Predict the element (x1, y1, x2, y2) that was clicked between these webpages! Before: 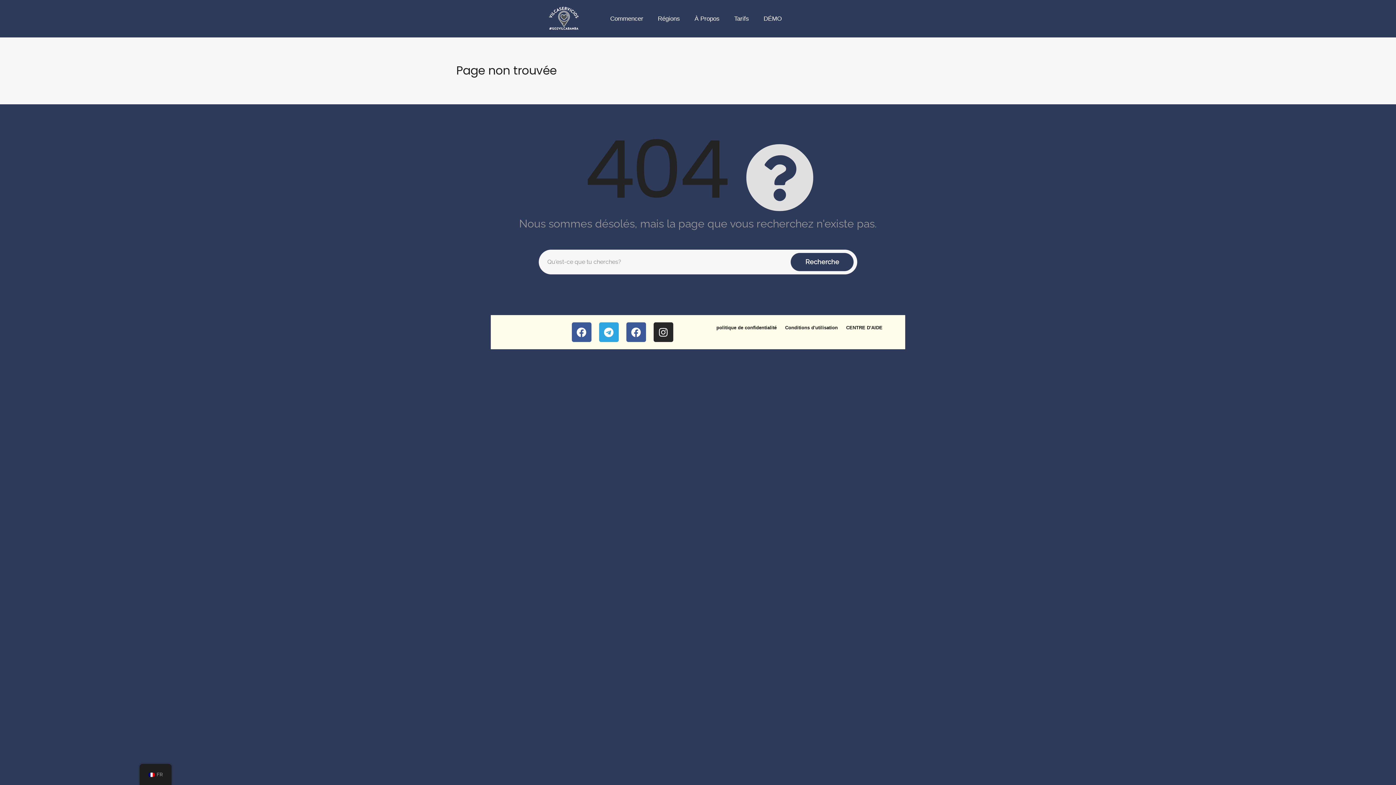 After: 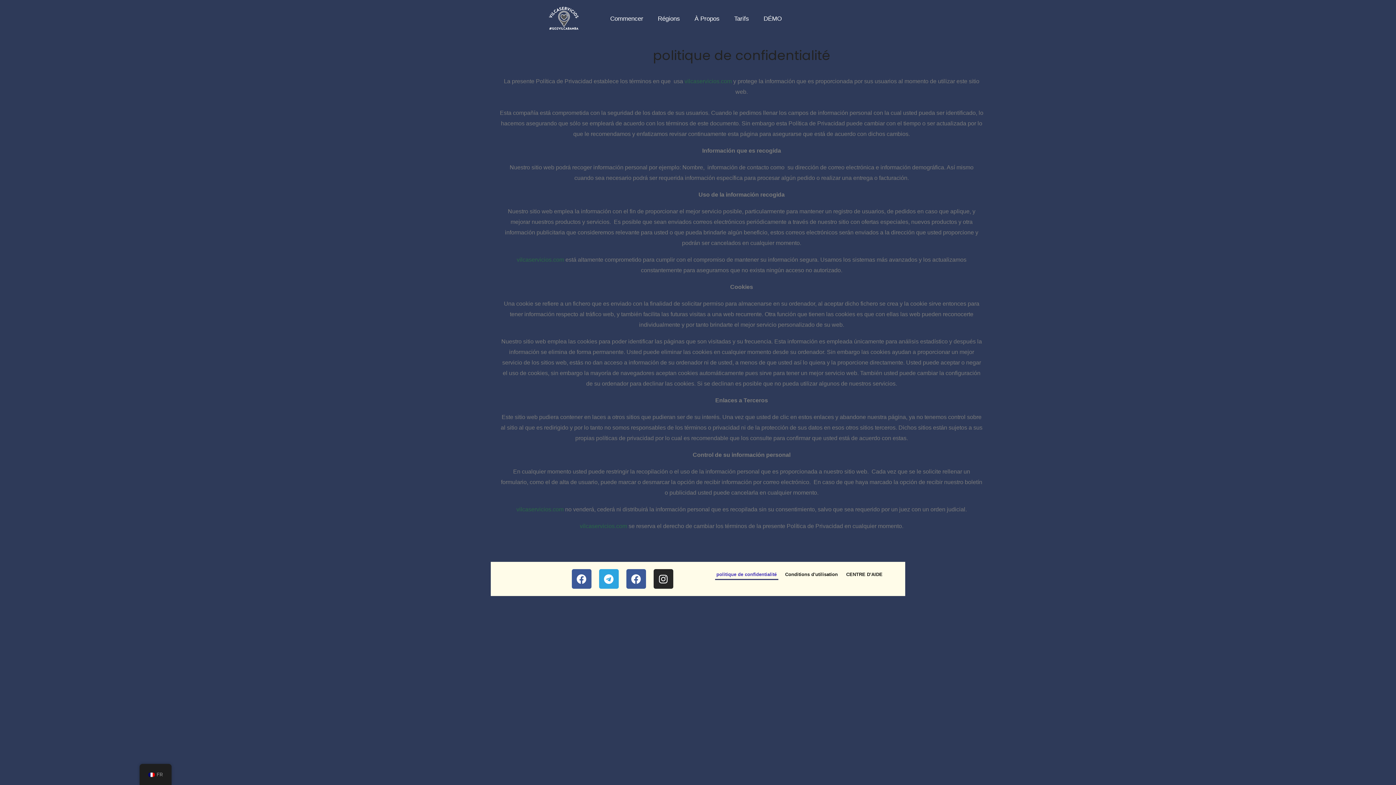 Action: label: politique de confidentialité bbox: (715, 322, 778, 333)